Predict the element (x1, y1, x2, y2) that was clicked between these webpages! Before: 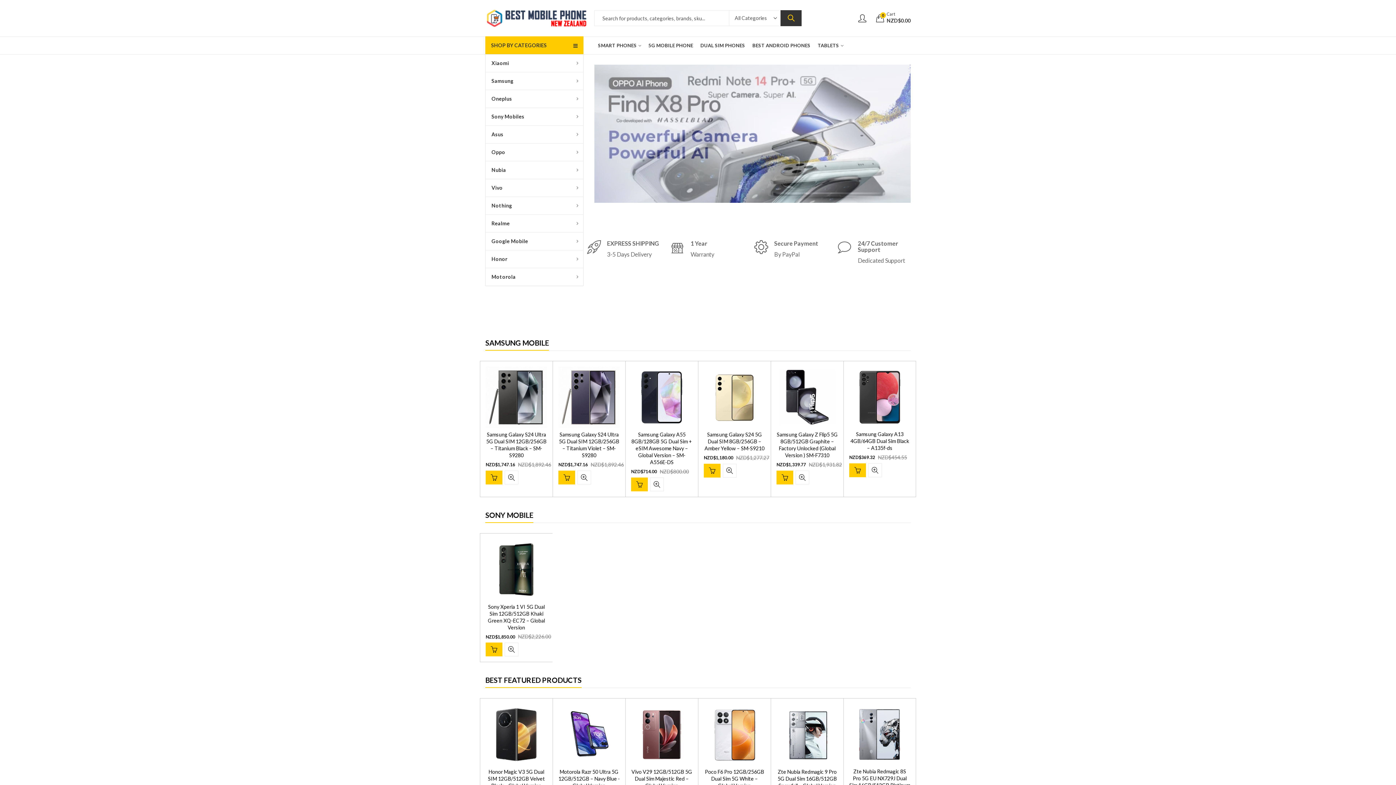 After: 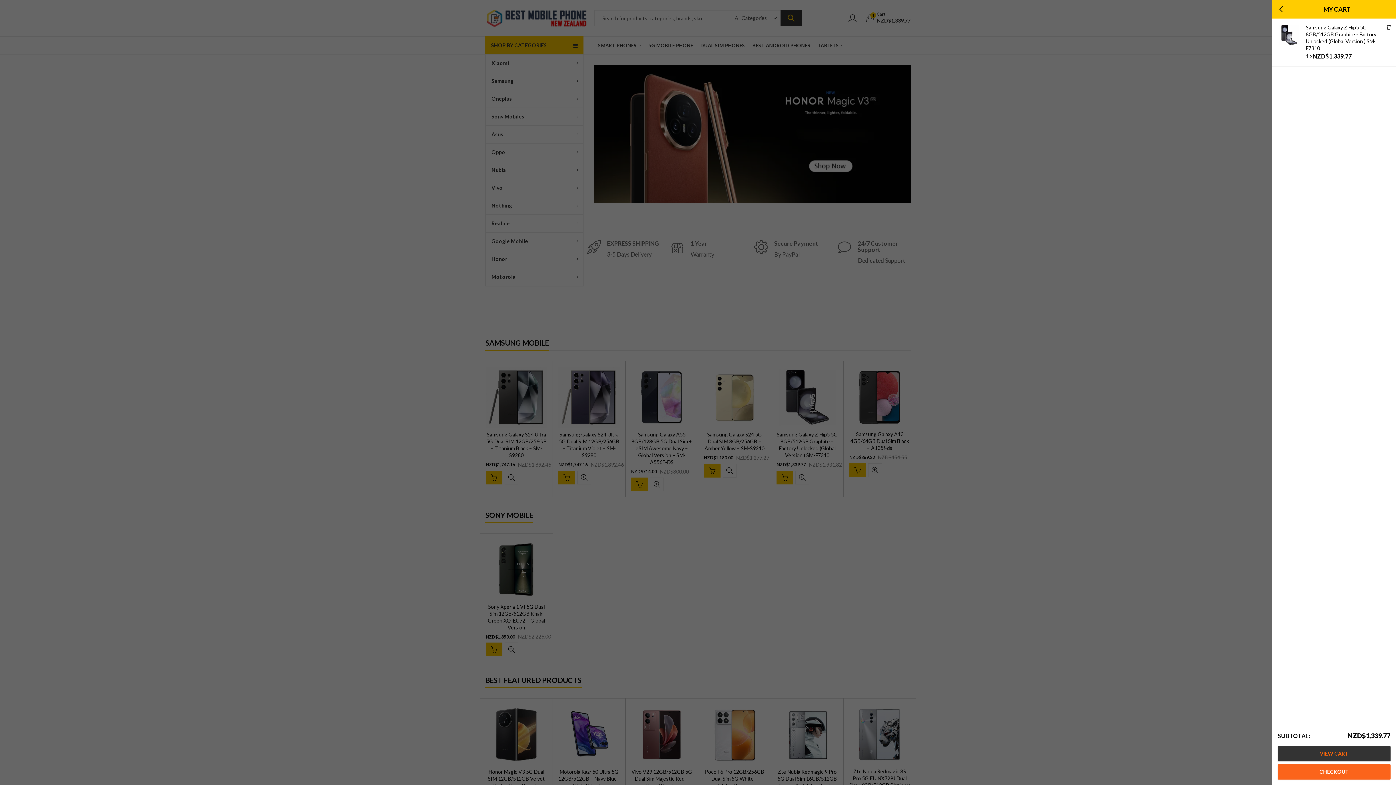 Action: bbox: (776, 470, 793, 484) label: Add to cart: “Samsung Galaxy Z Flip5 5G 8GB/512GB Graphite - Factory Unlocked (Global Version ) SM-F7310”